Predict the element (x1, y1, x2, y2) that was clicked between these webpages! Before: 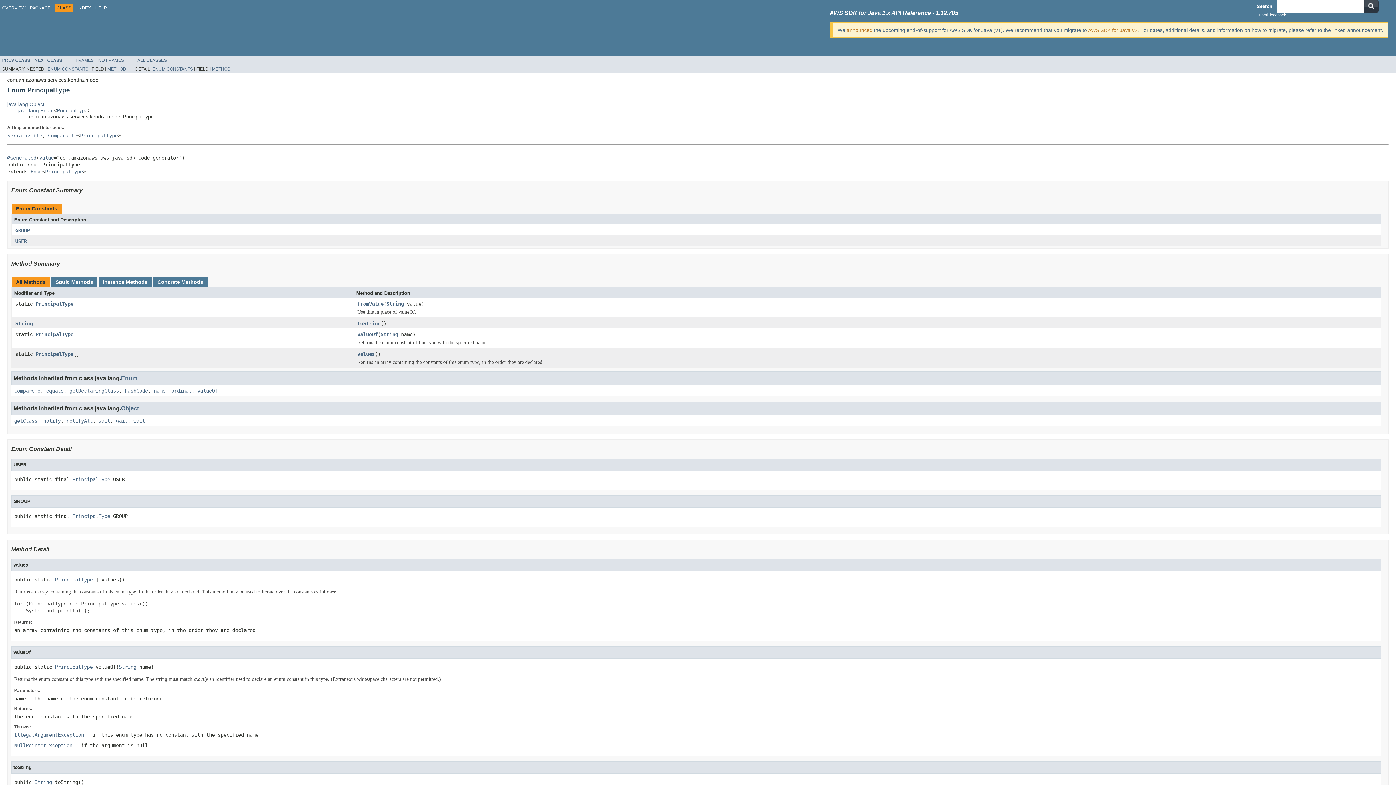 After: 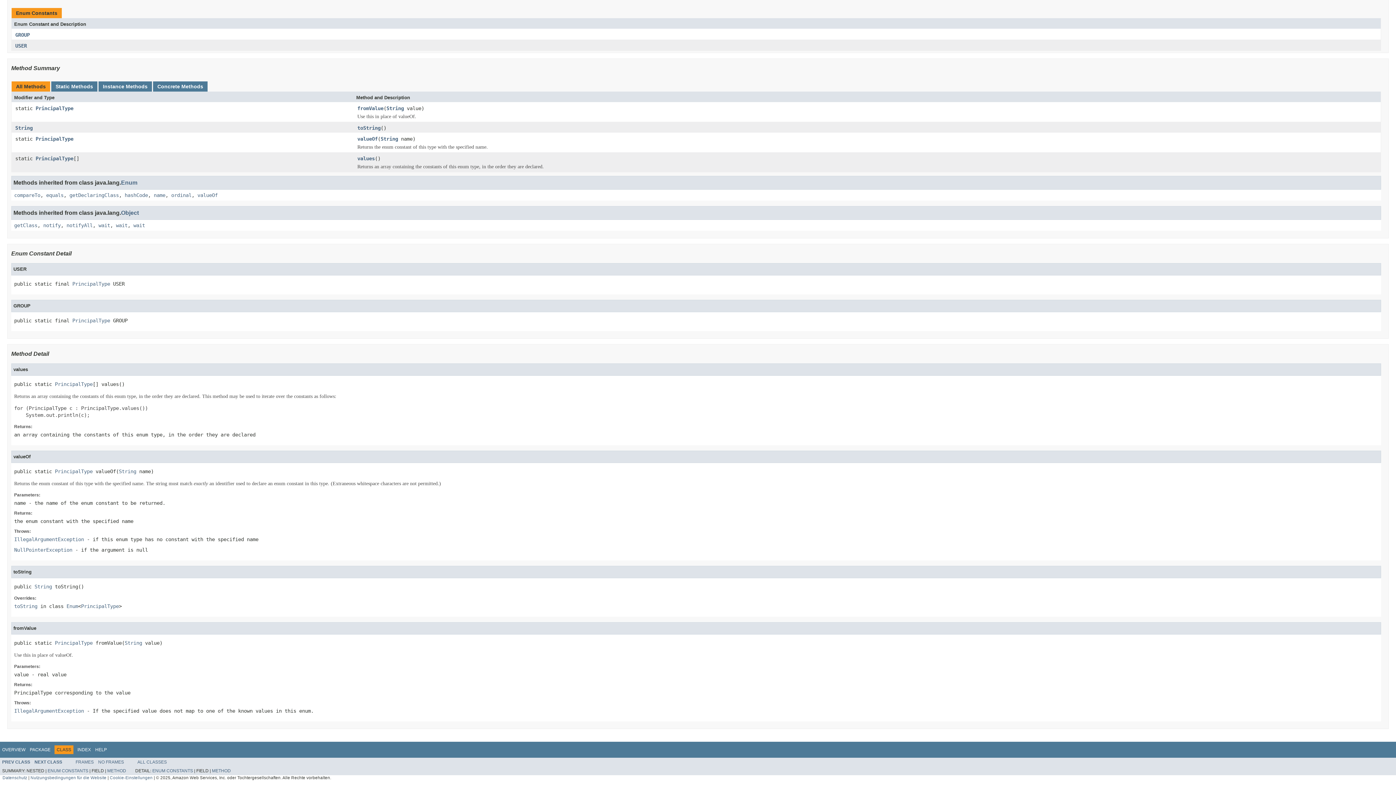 Action: bbox: (15, 227, 29, 233) label: GROUP